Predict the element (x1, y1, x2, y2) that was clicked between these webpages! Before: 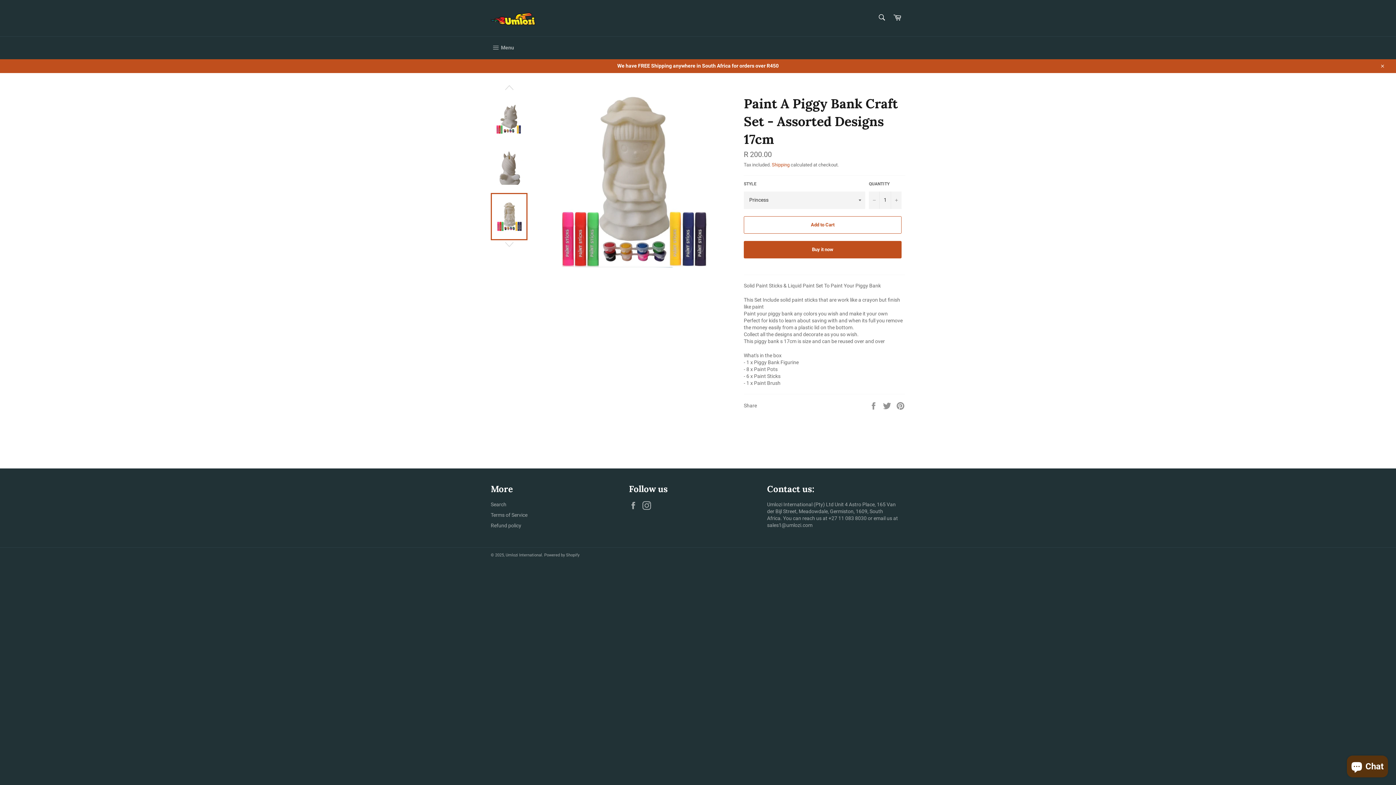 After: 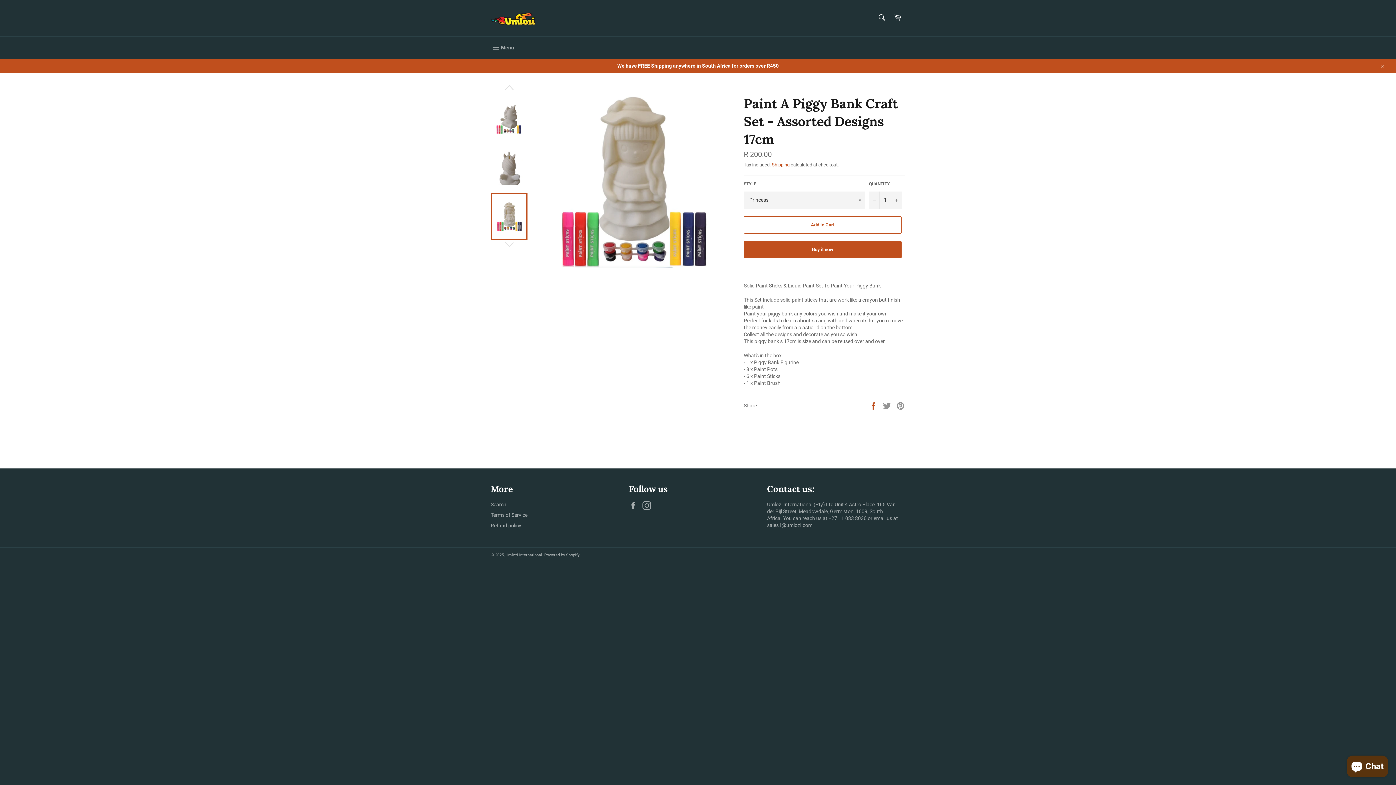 Action: bbox: (869, 402, 879, 408) label:  
Share on Facebook